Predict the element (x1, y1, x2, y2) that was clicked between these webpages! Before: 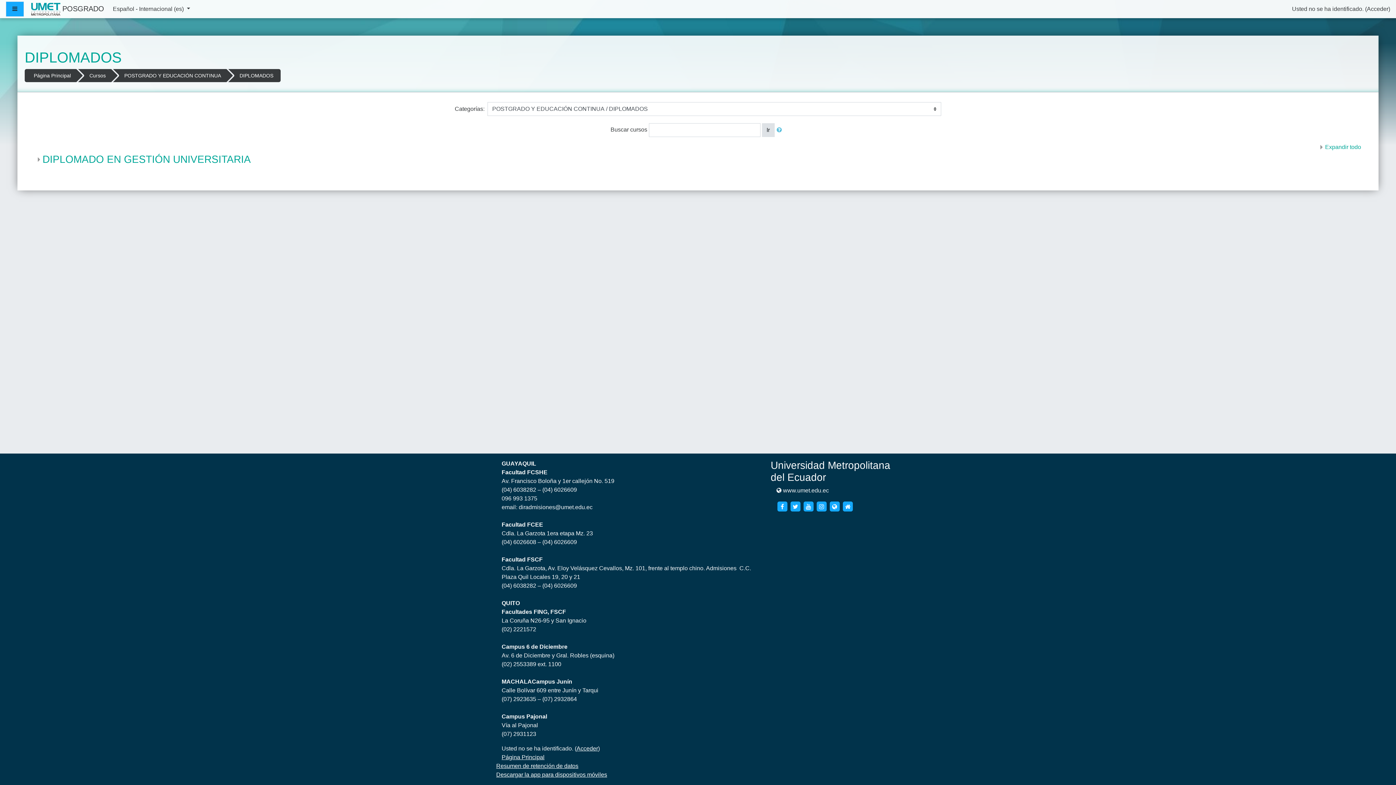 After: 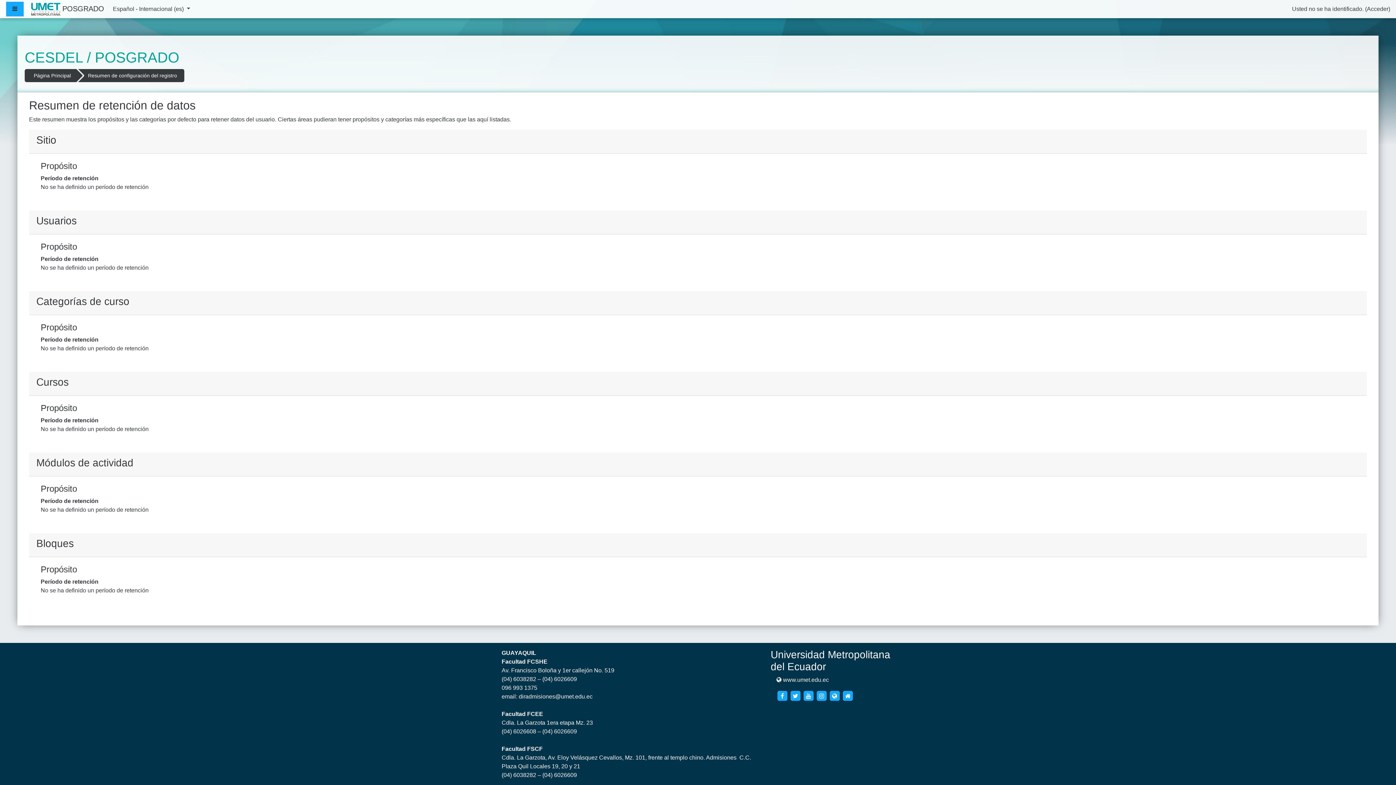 Action: bbox: (496, 763, 578, 769) label: Resumen de retención de datos